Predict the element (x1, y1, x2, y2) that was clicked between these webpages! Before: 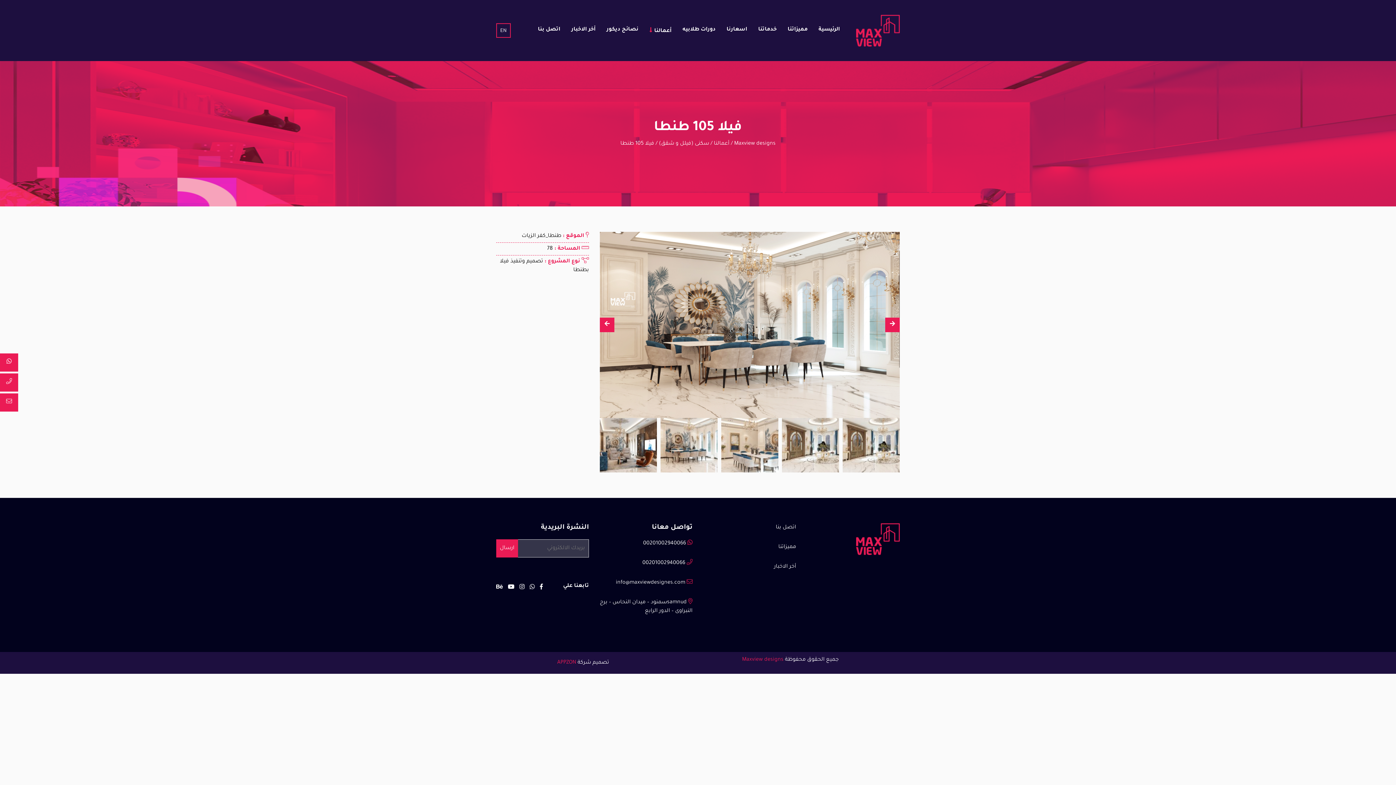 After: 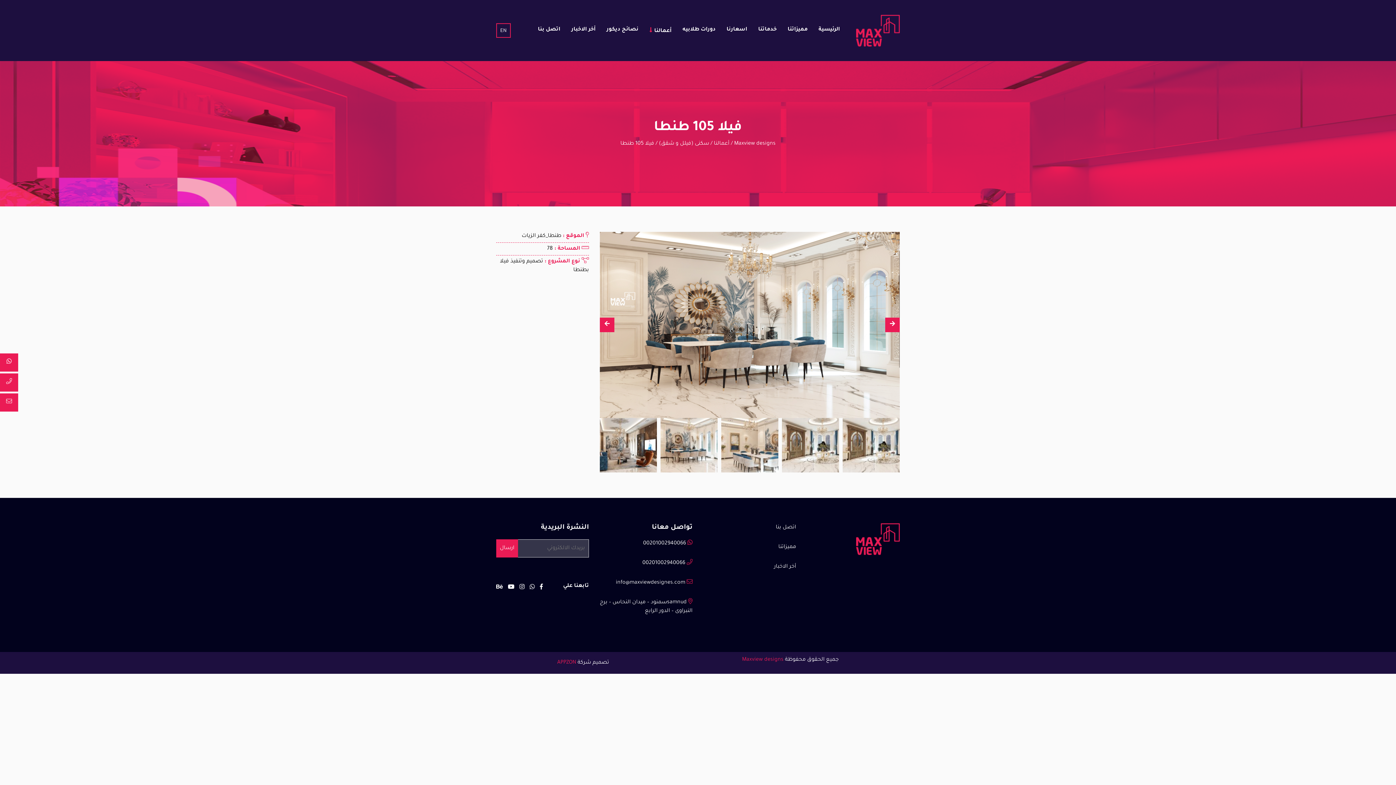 Action: bbox: (643, 539, 692, 548) label:  00201002940066